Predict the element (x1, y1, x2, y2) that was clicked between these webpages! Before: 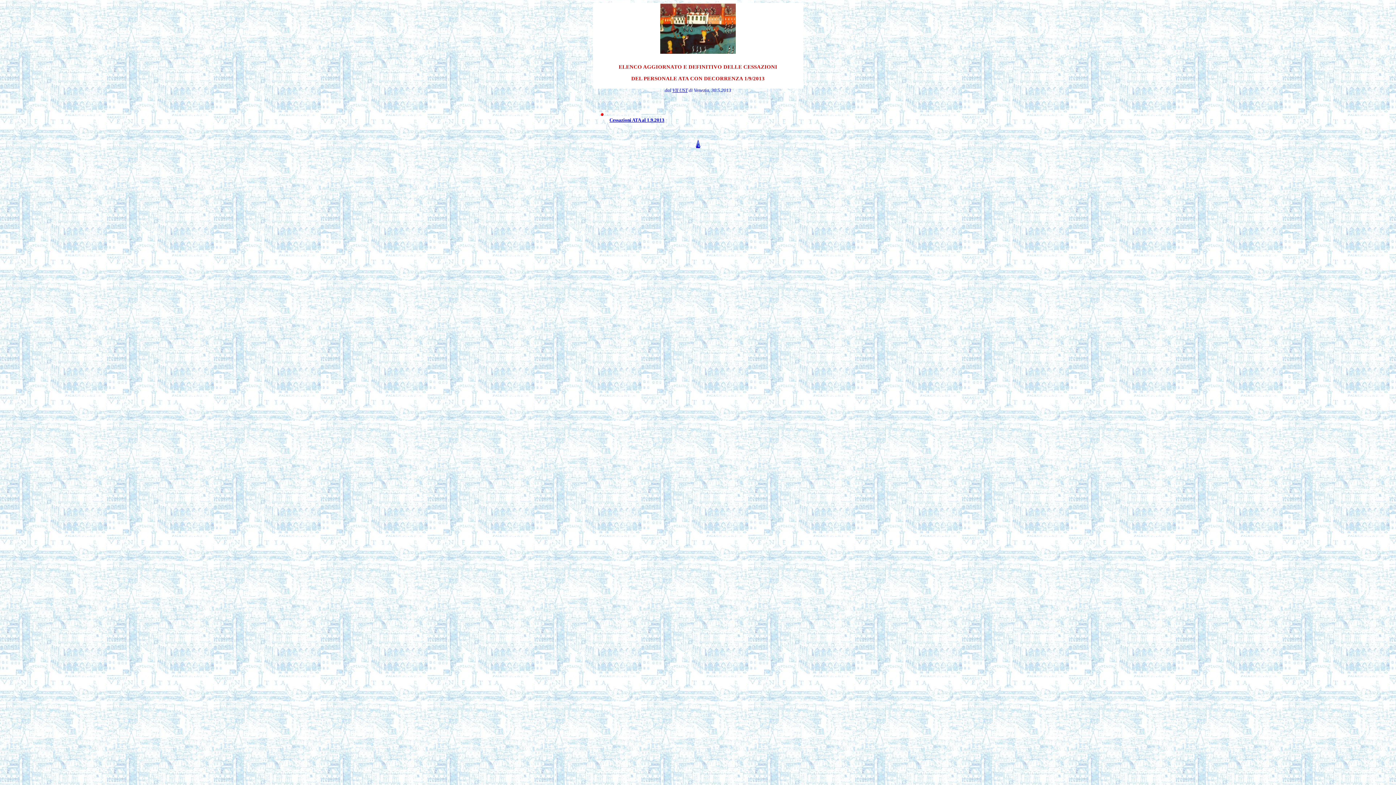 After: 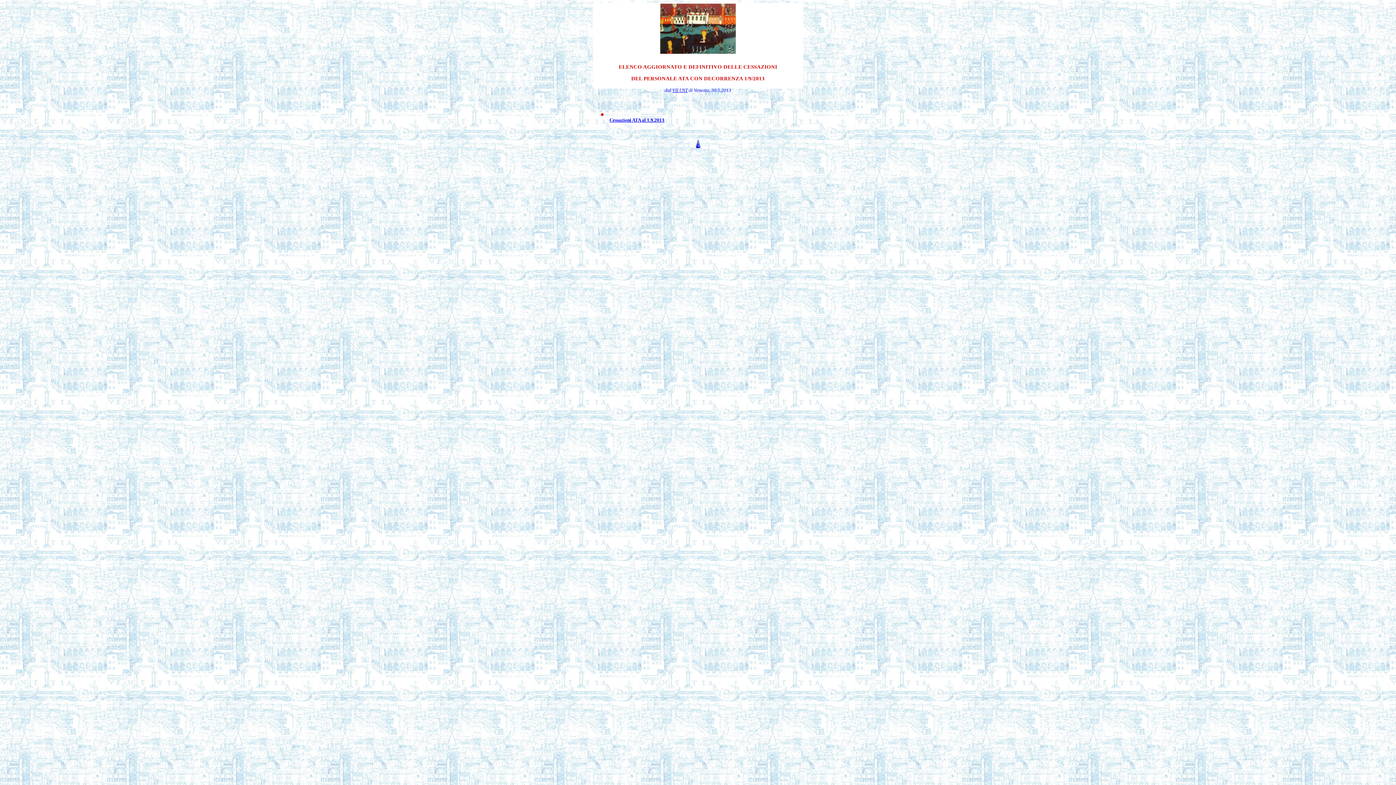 Action: label: Cessazioni ATA al 1.9.2013 bbox: (609, 117, 664, 122)